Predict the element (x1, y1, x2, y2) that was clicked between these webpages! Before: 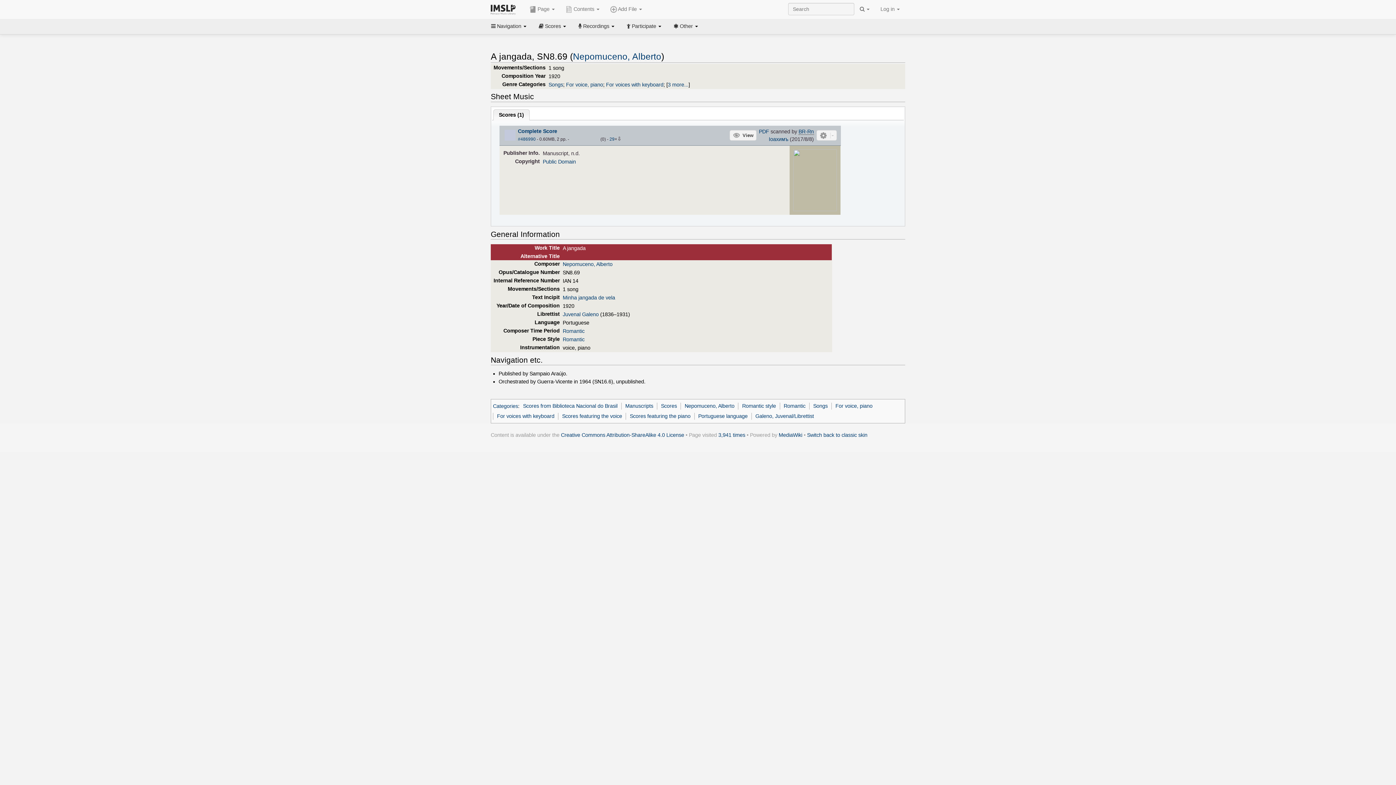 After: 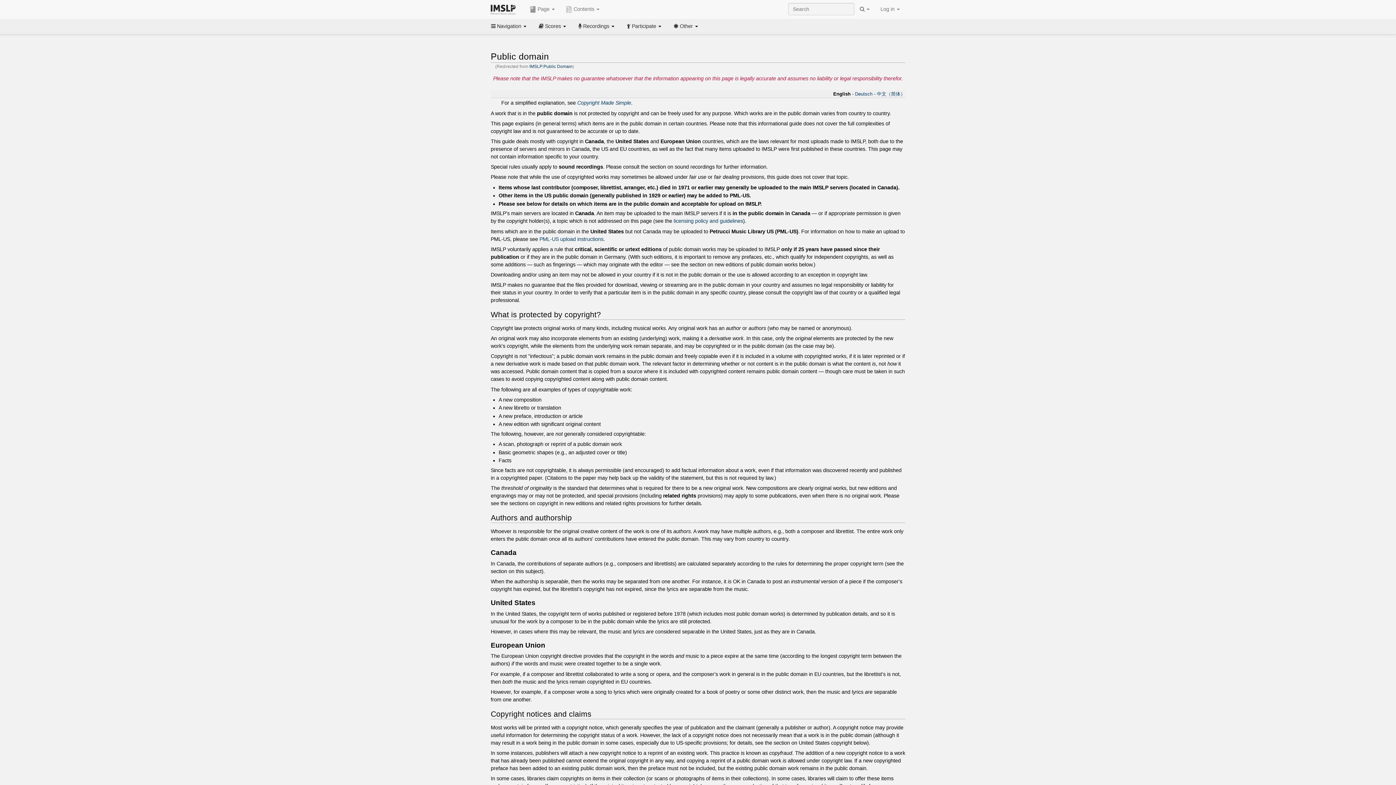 Action: bbox: (542, 158, 576, 164) label: Public Domain